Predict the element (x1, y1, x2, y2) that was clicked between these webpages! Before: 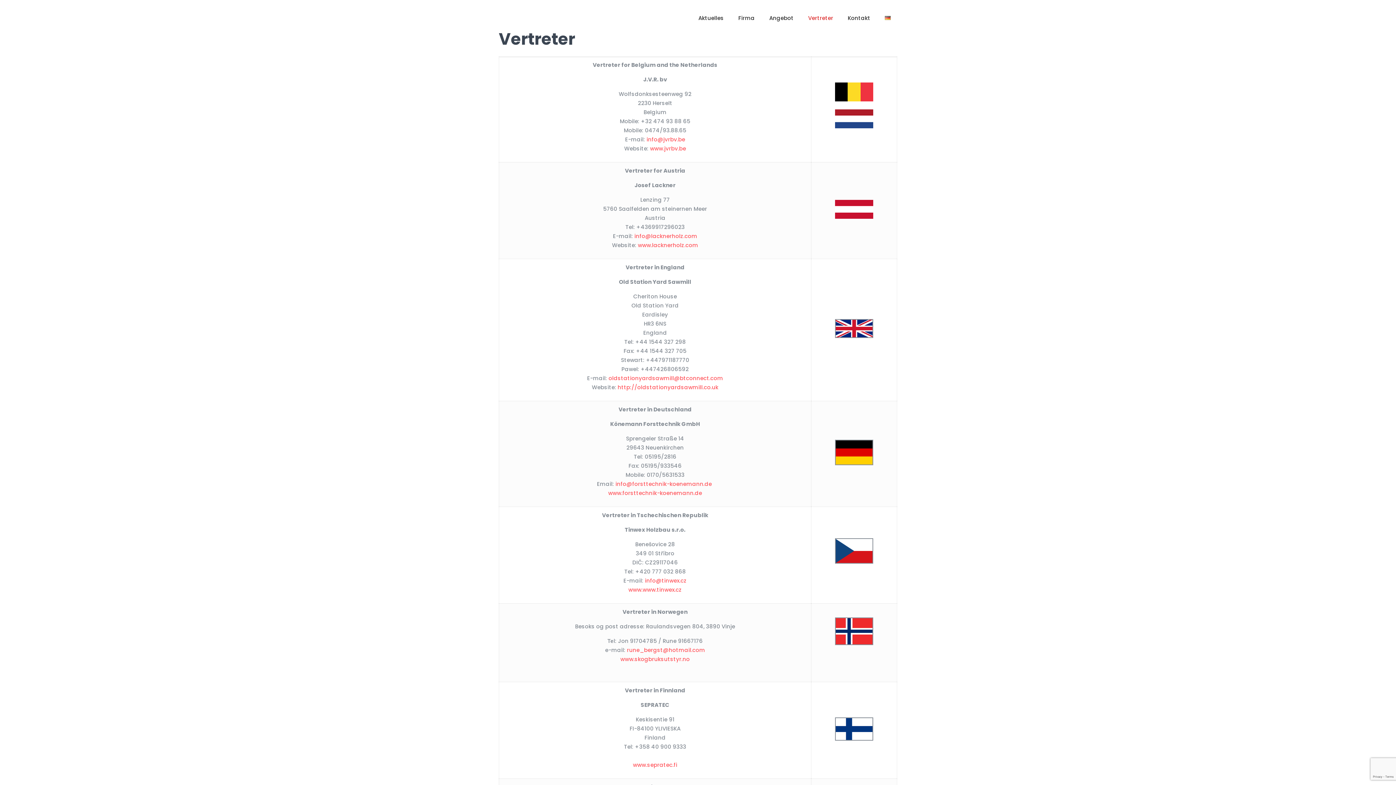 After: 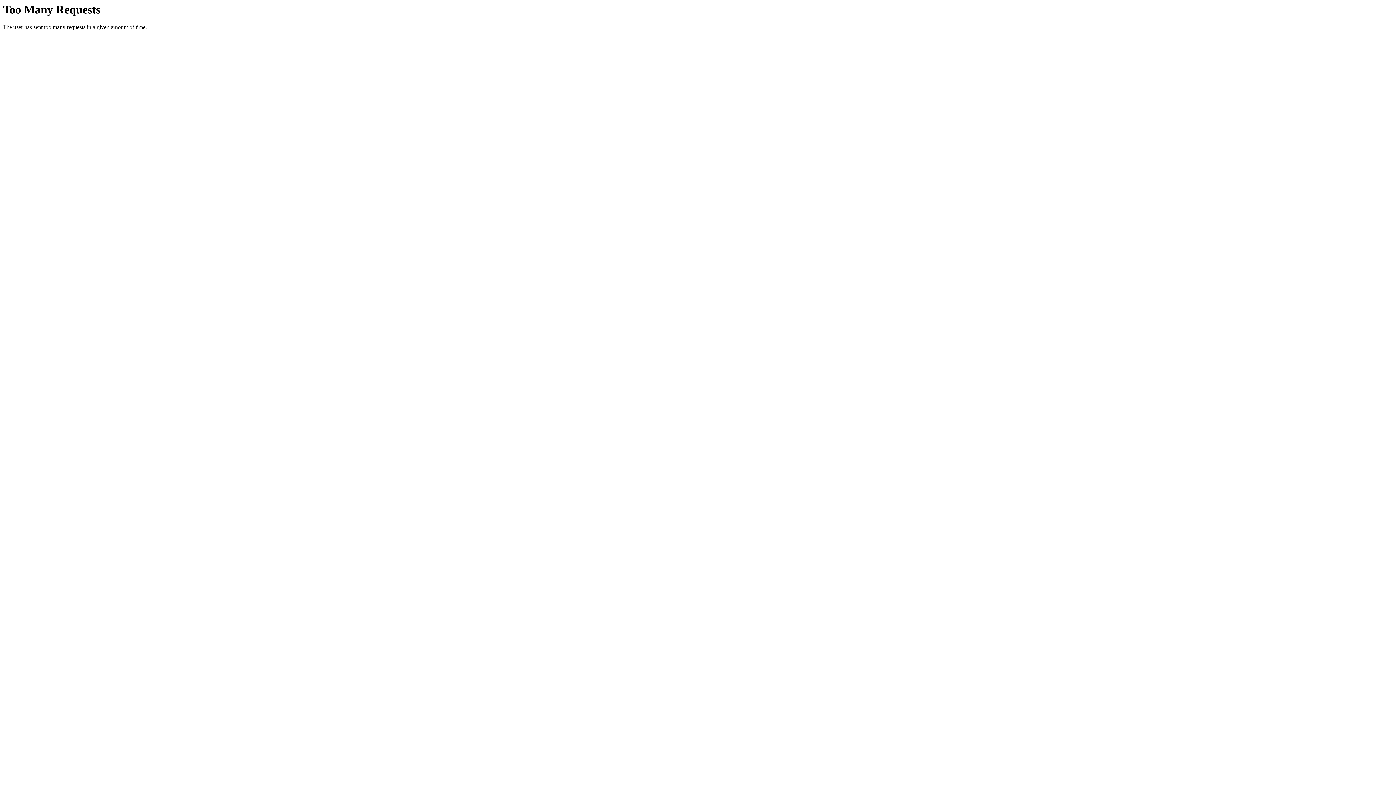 Action: bbox: (638, 241, 698, 249) label: www.lacknerholz.com